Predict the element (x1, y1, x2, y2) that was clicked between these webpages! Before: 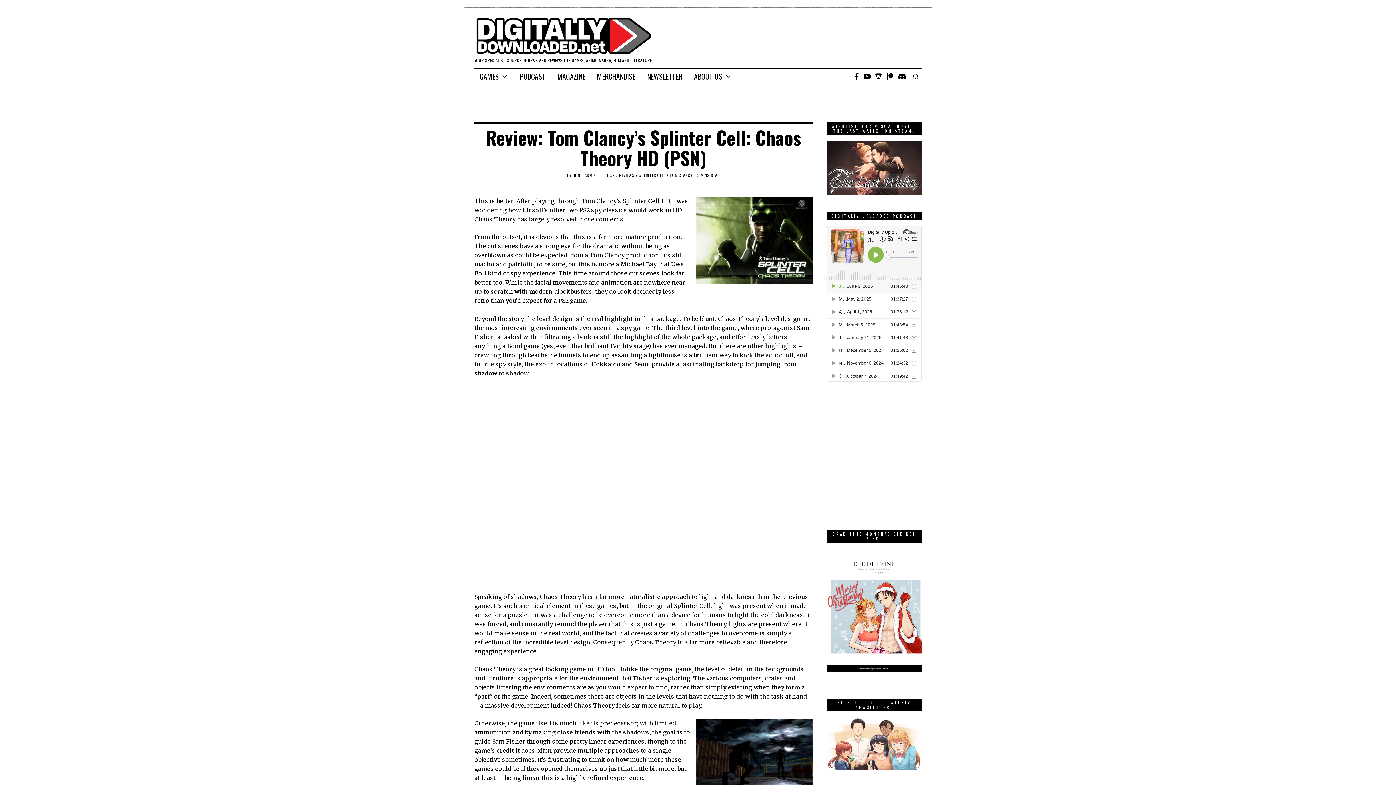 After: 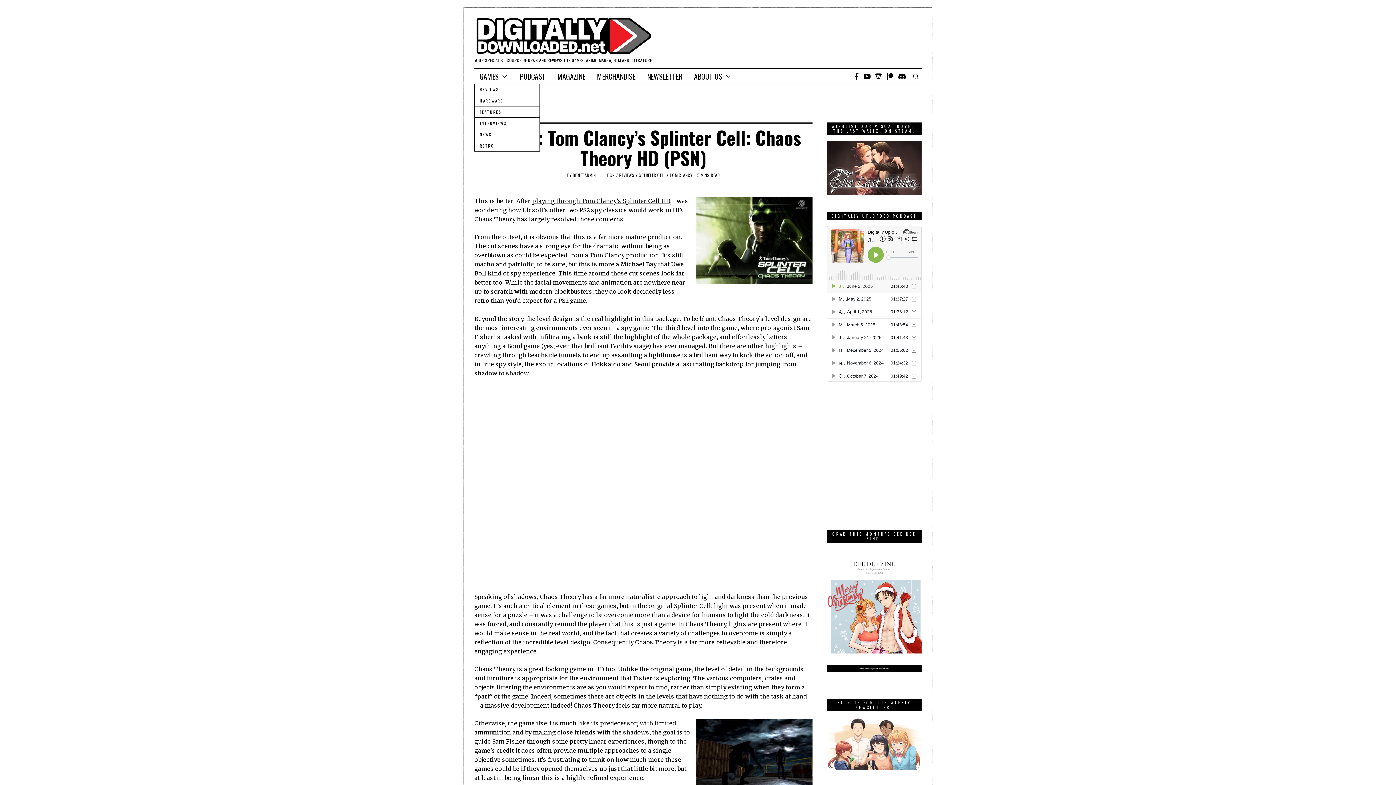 Action: label: GAMES bbox: (474, 69, 513, 83)